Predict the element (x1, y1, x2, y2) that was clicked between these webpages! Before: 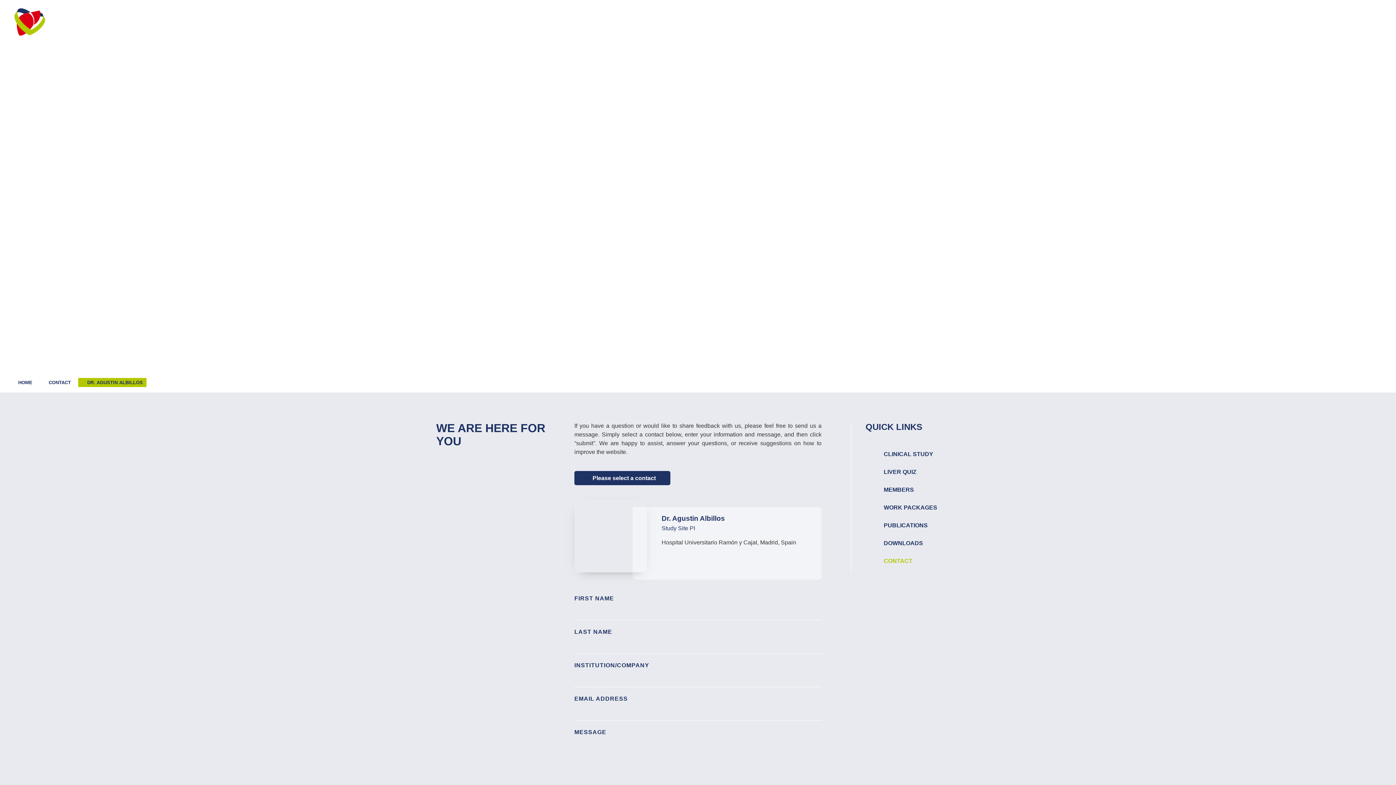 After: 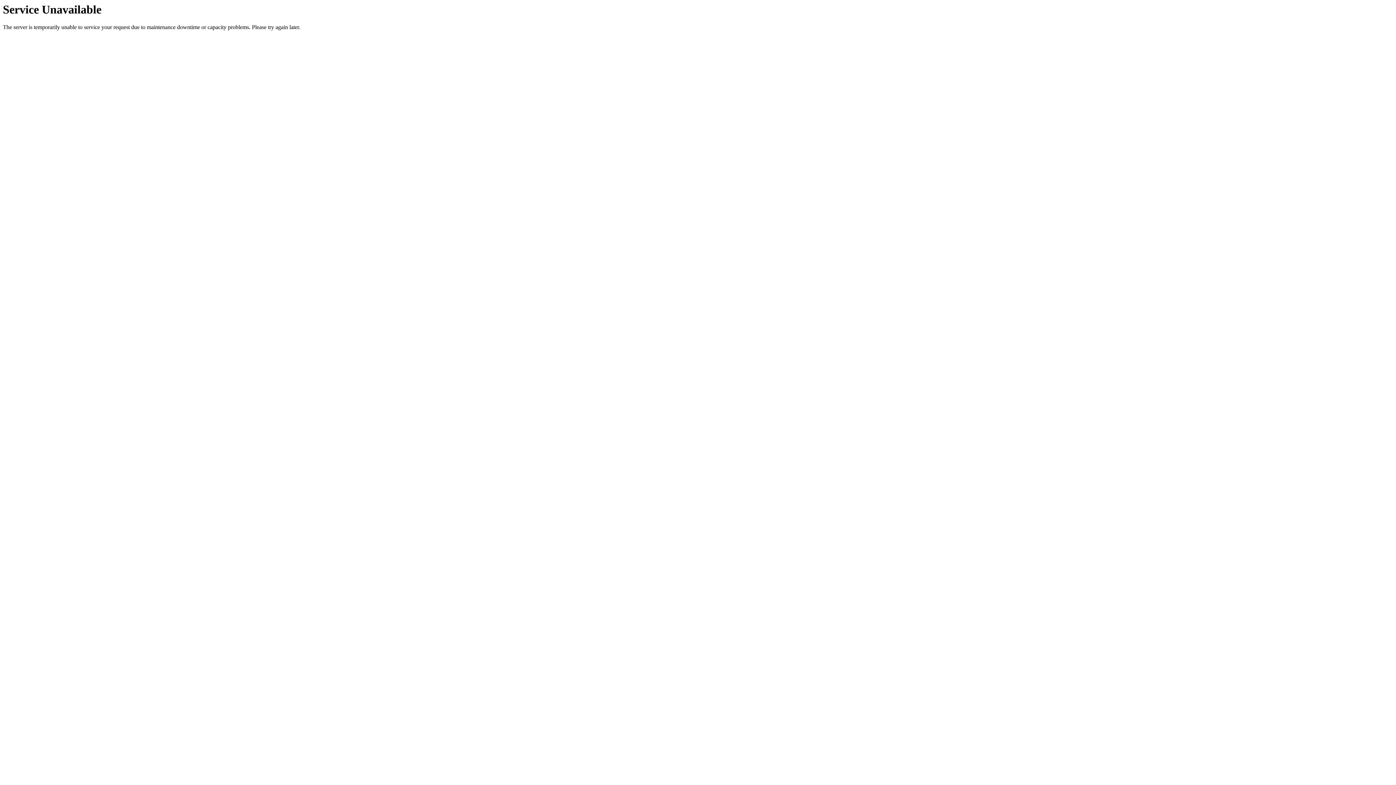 Action: bbox: (865, 518, 960, 532) label: PUBLICATIONS